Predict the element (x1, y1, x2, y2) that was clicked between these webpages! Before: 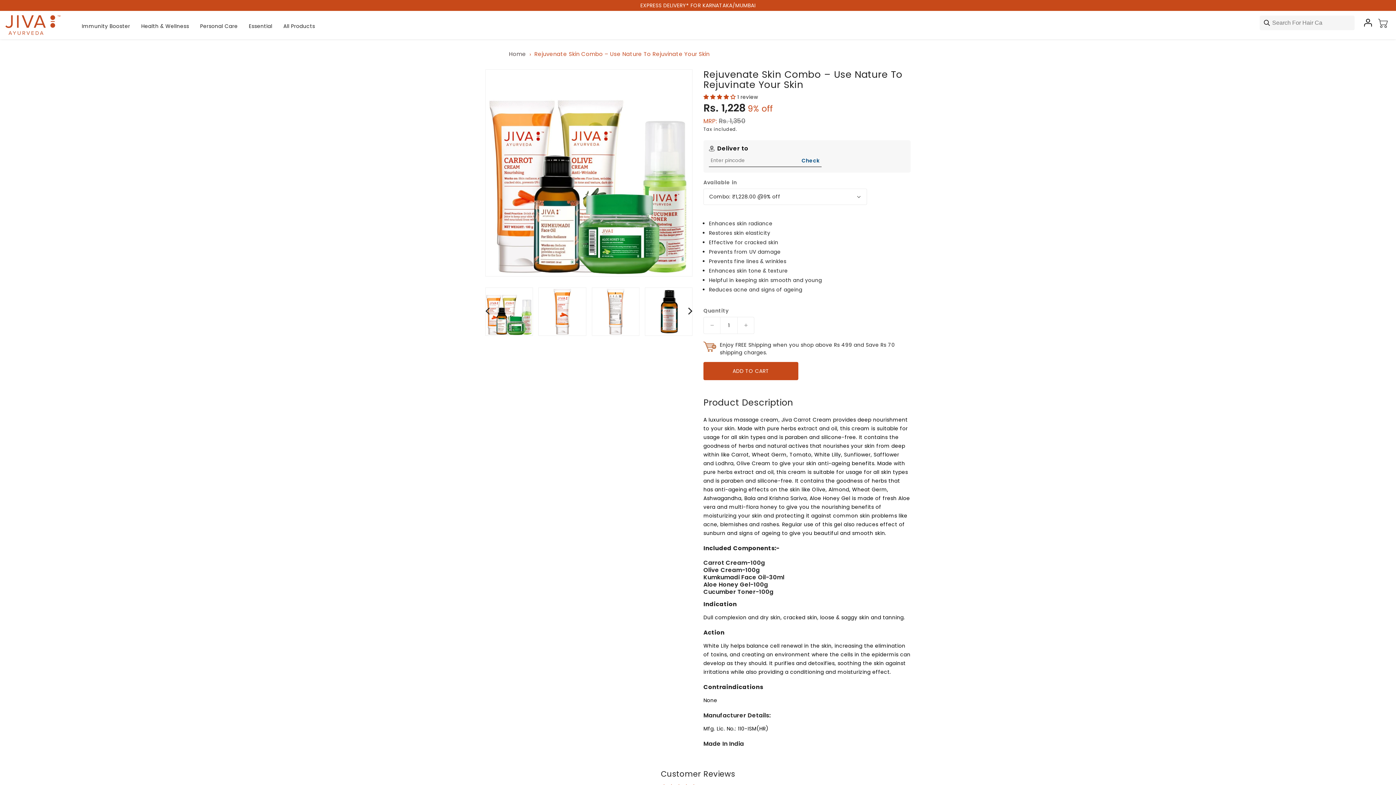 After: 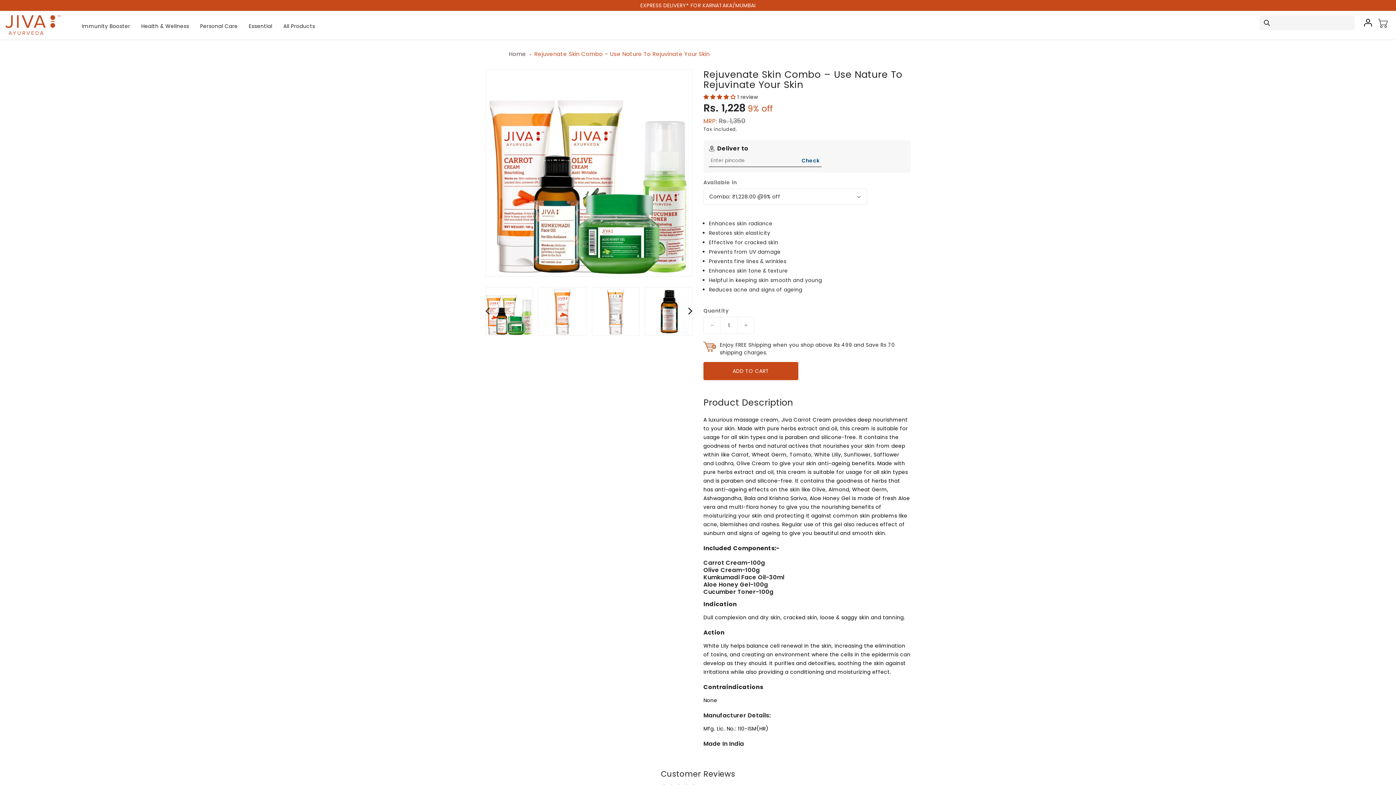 Action: bbox: (534, 50, 709, 57) label: Rejuvenate Skin Combo – Use Nature To Rejuvinate Your Skin